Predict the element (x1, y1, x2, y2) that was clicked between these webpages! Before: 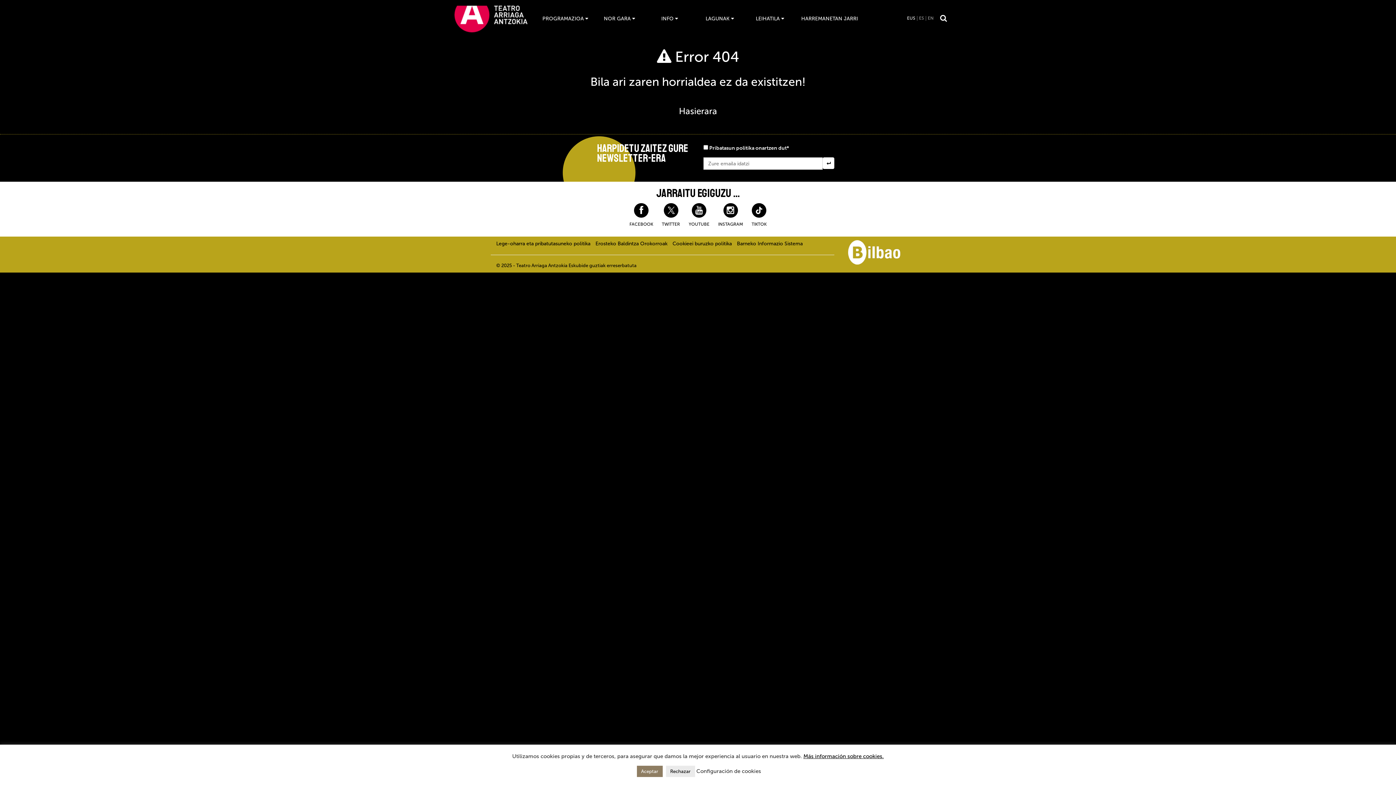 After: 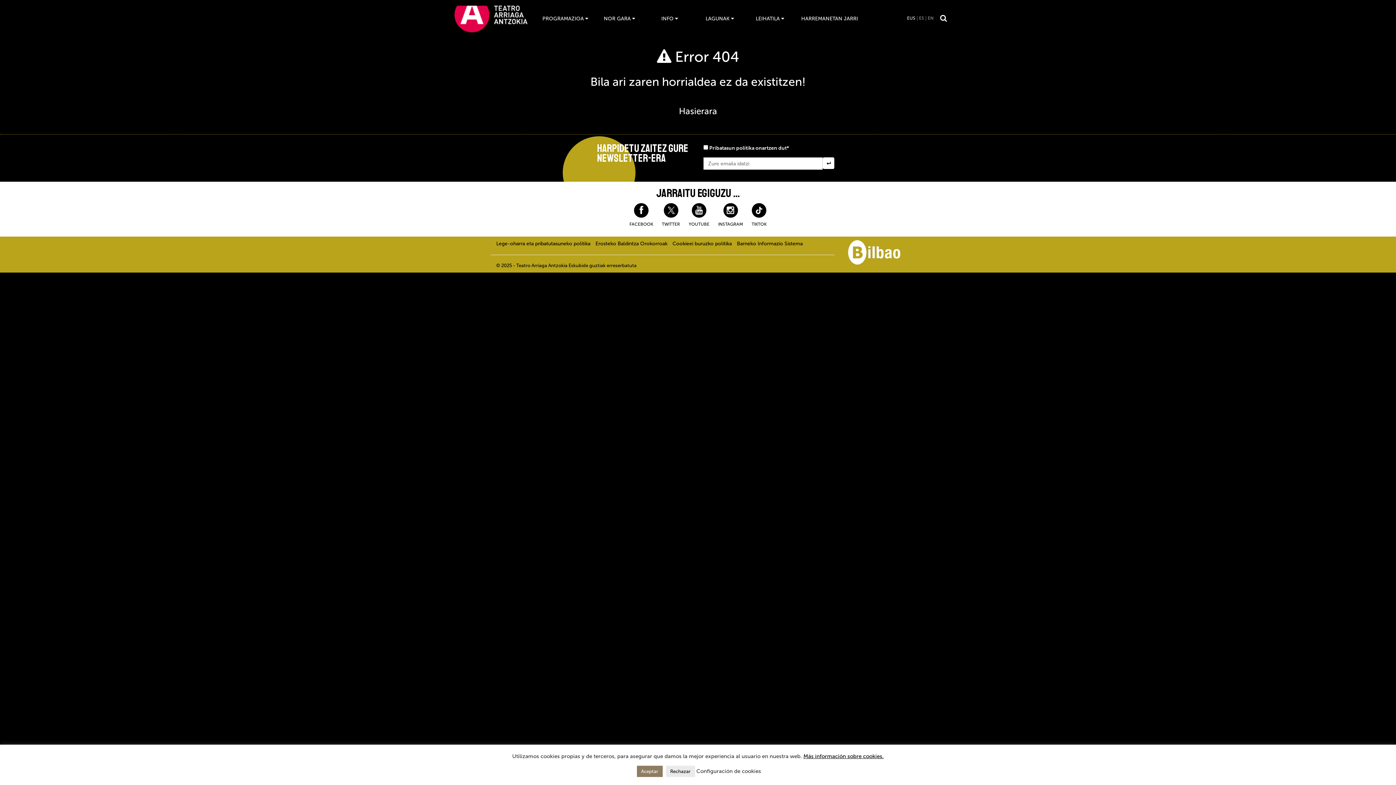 Action: label: EUS bbox: (907, 15, 915, 20)